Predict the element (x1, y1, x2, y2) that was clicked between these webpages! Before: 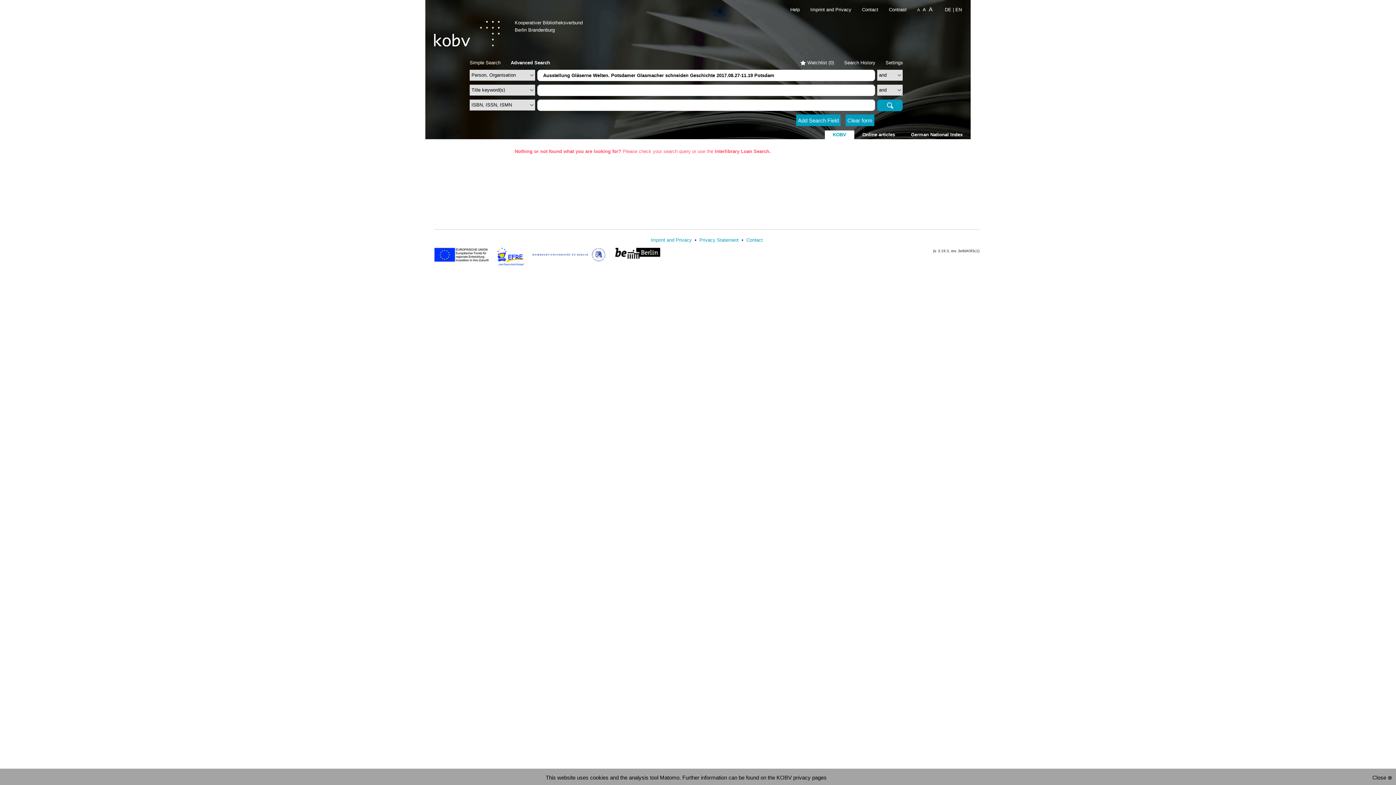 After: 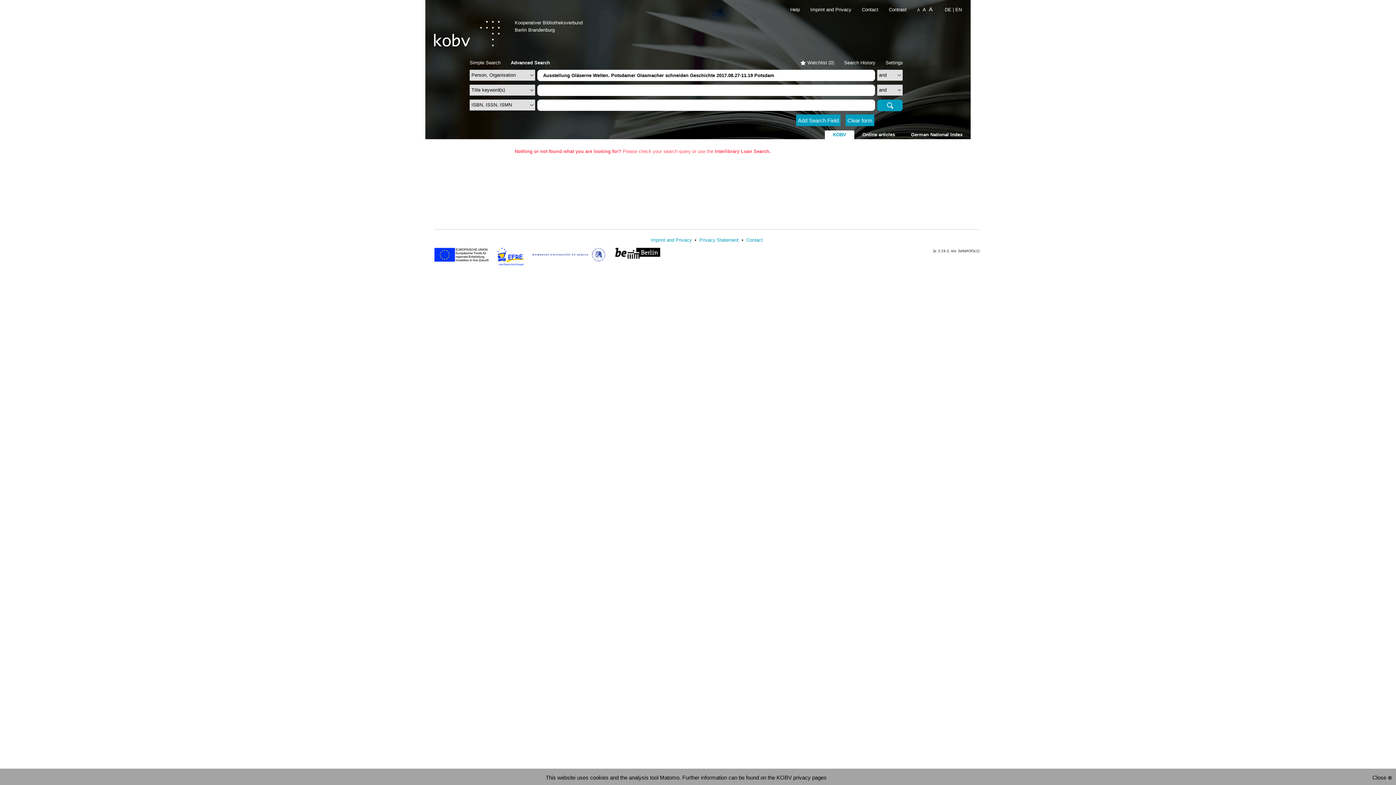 Action: bbox: (532, 247, 614, 264)